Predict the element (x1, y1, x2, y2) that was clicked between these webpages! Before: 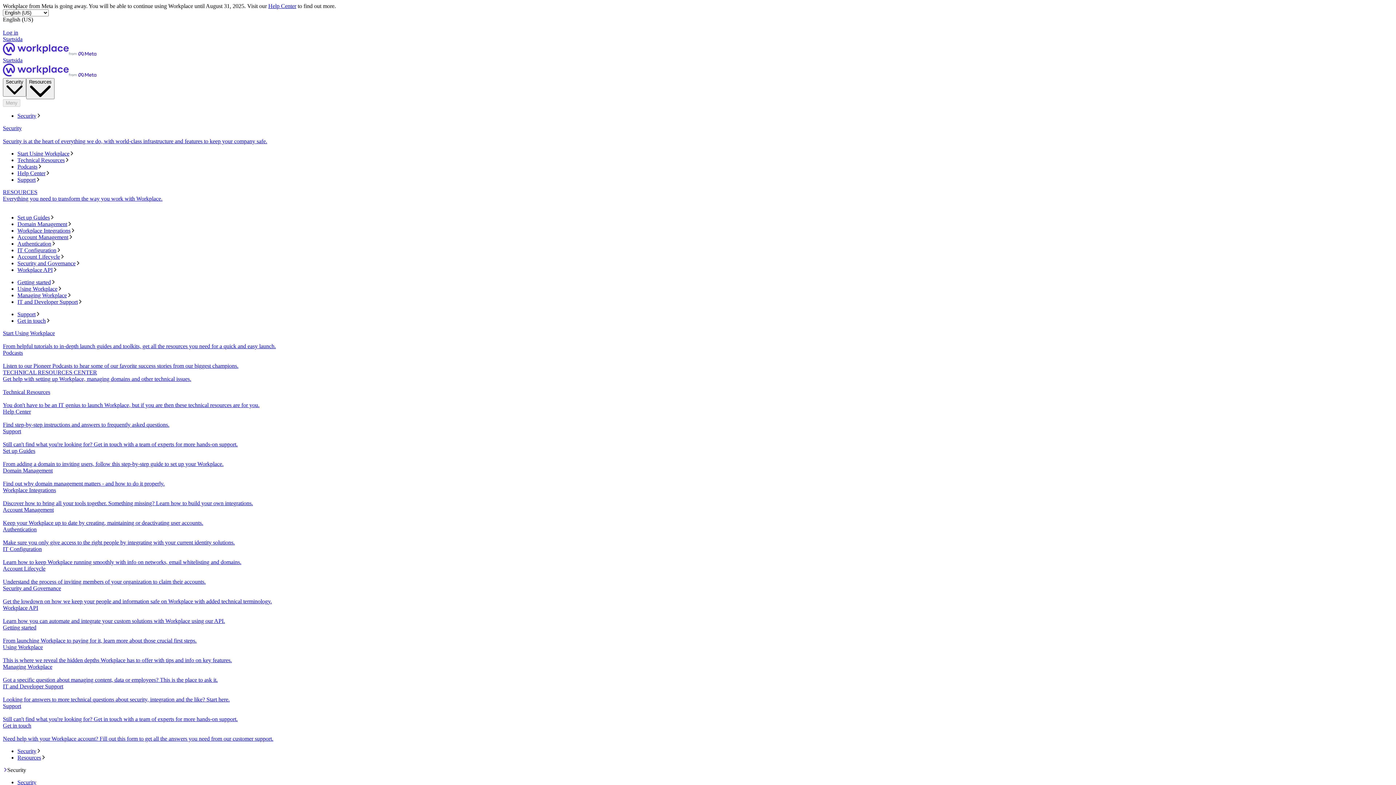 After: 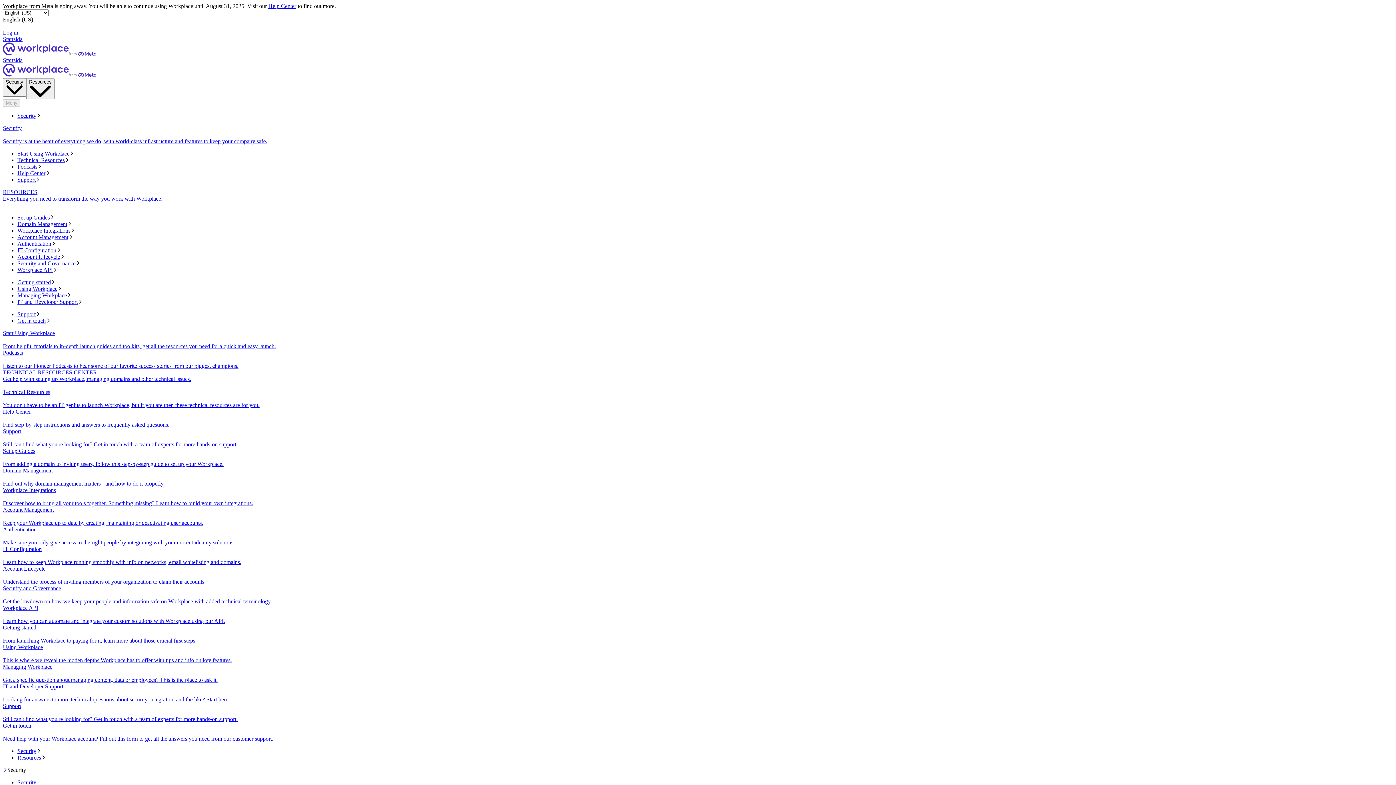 Action: bbox: (17, 240, 1393, 247) label: Authentication